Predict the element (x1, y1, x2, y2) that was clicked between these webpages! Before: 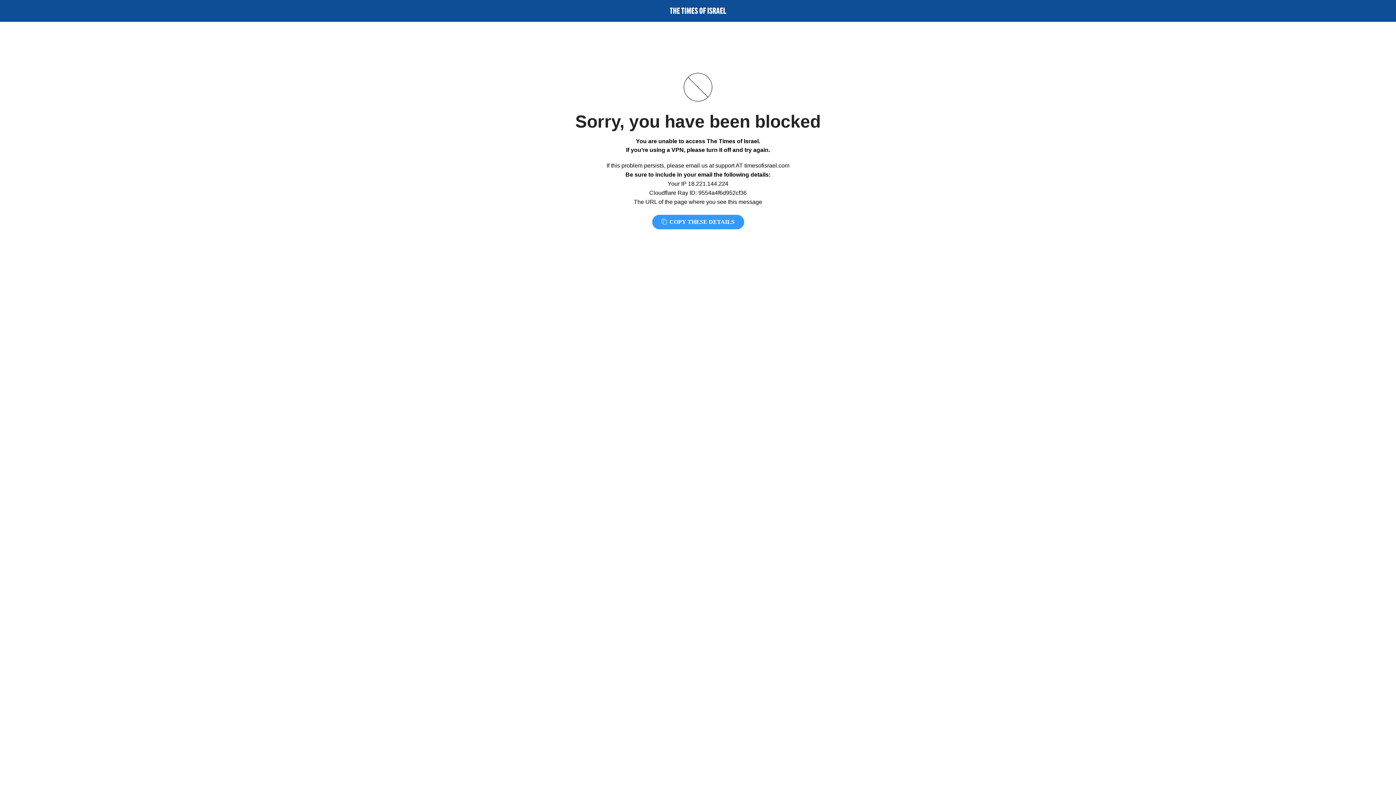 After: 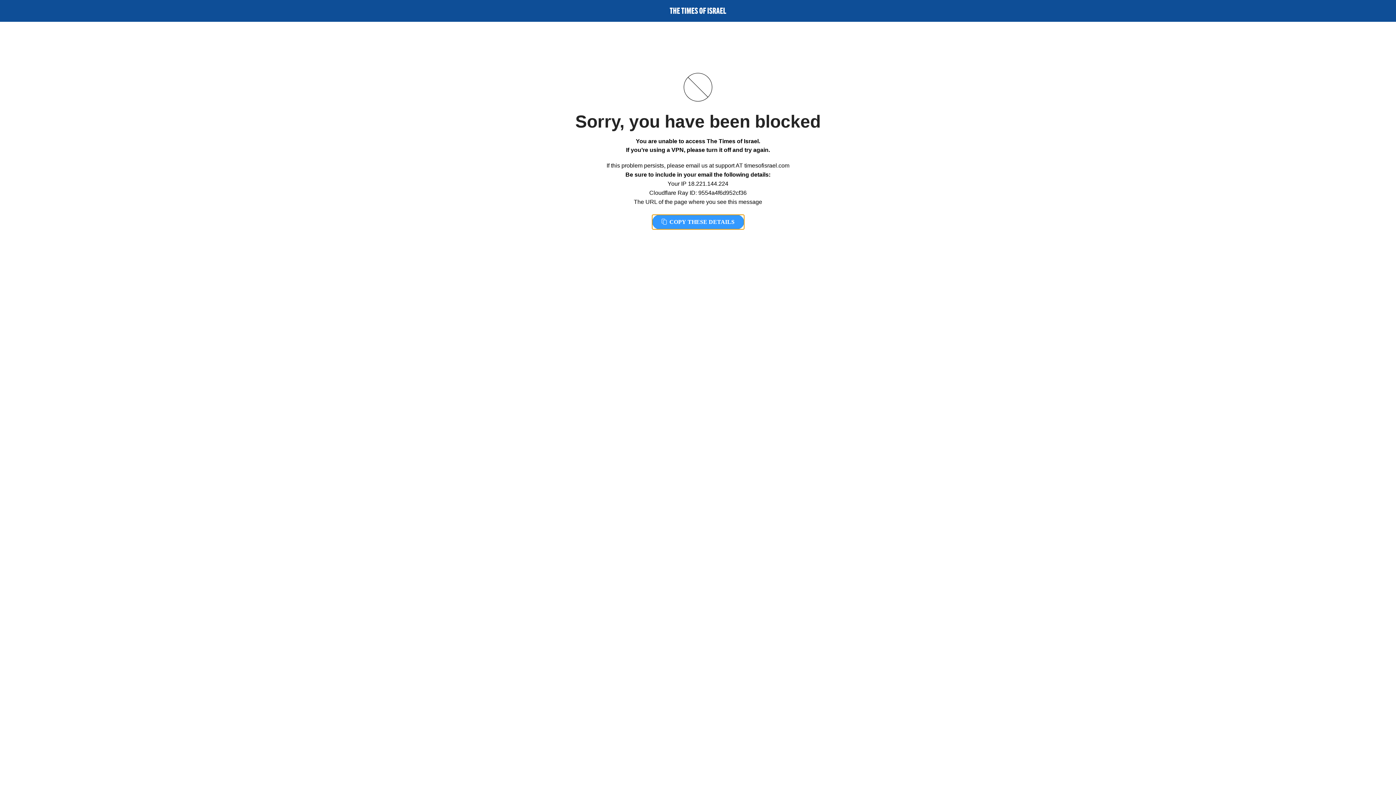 Action: bbox: (652, 214, 744, 229) label:  COPY THESE DETAILS